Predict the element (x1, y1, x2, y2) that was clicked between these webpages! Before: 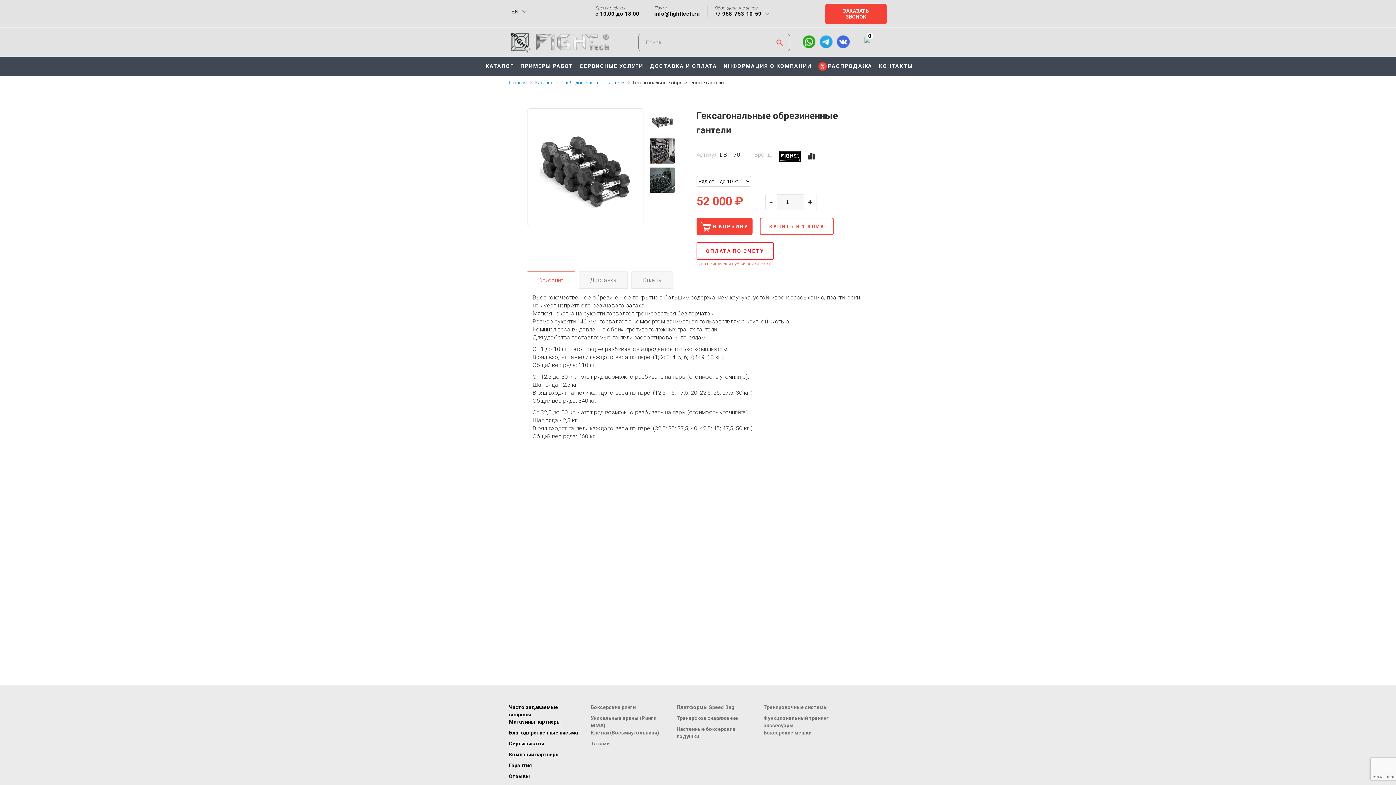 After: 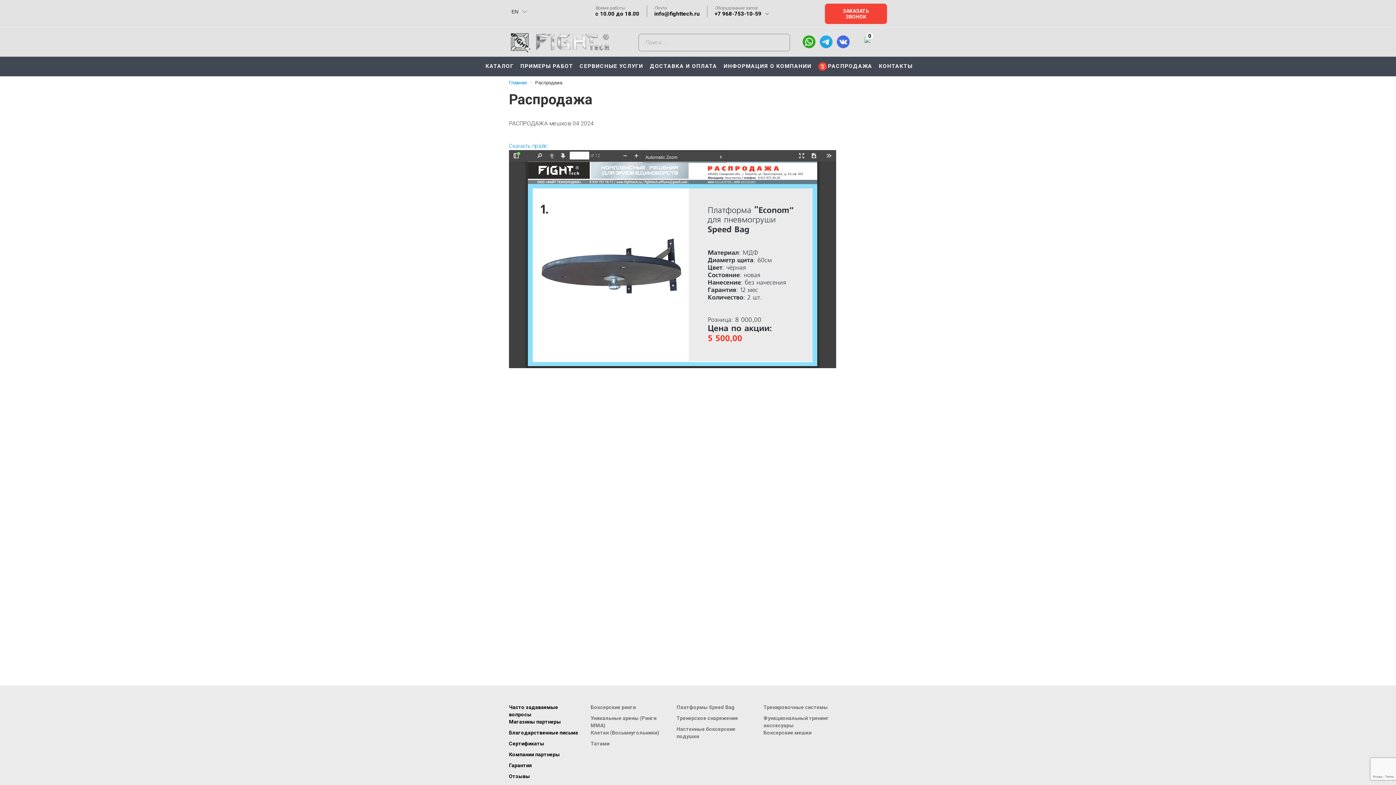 Action: bbox: (814, 56, 876, 76) label: РАСПРОДАЖА